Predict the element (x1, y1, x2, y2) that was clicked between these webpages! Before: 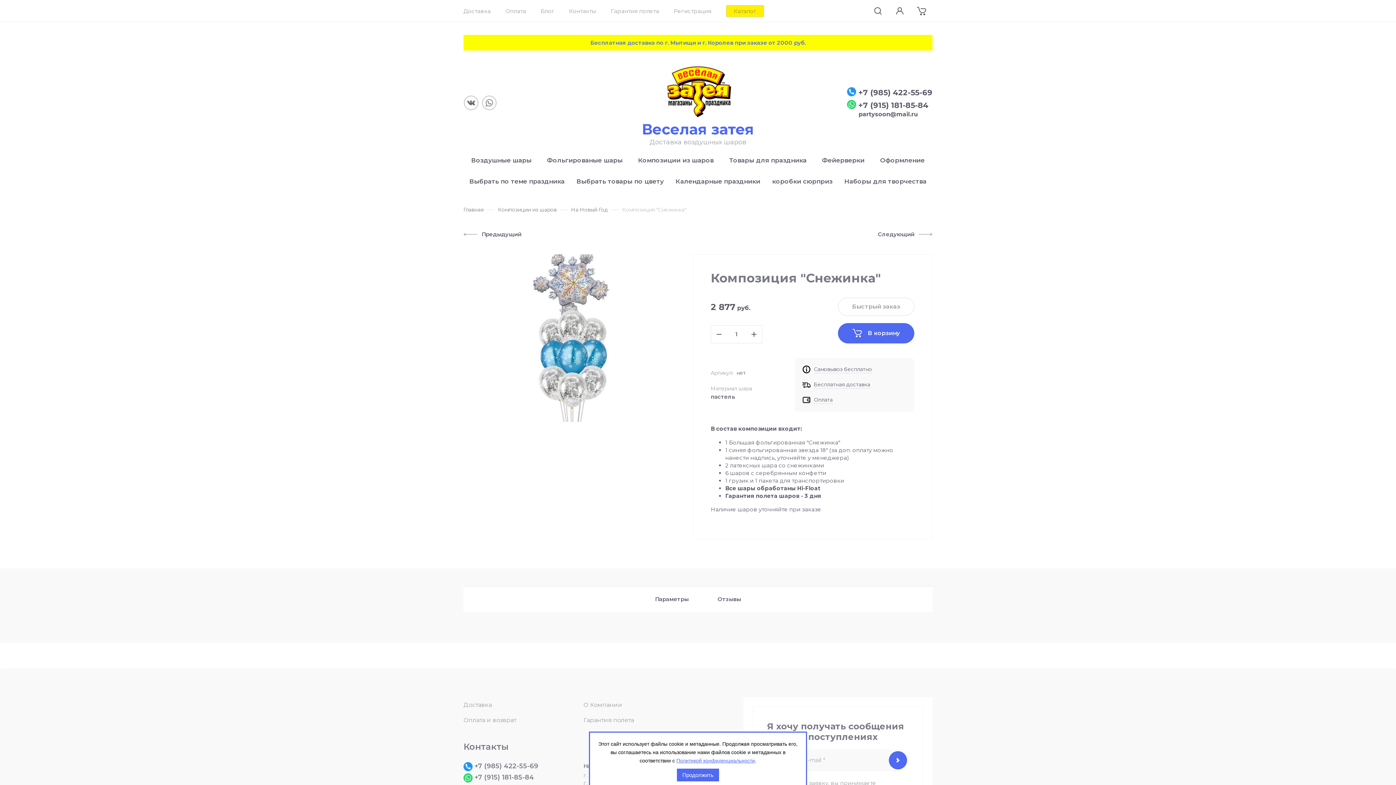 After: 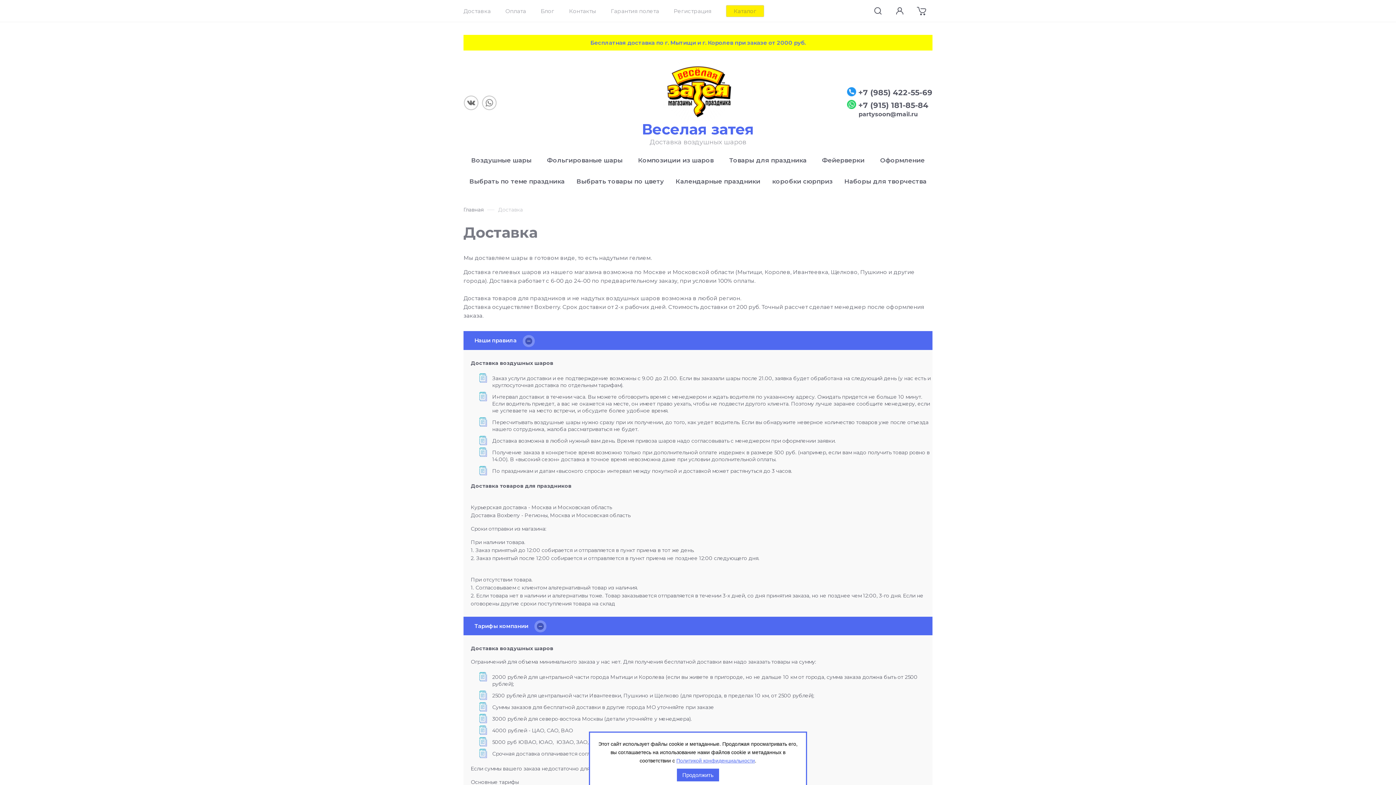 Action: bbox: (463, 701, 492, 708) label: Доставка